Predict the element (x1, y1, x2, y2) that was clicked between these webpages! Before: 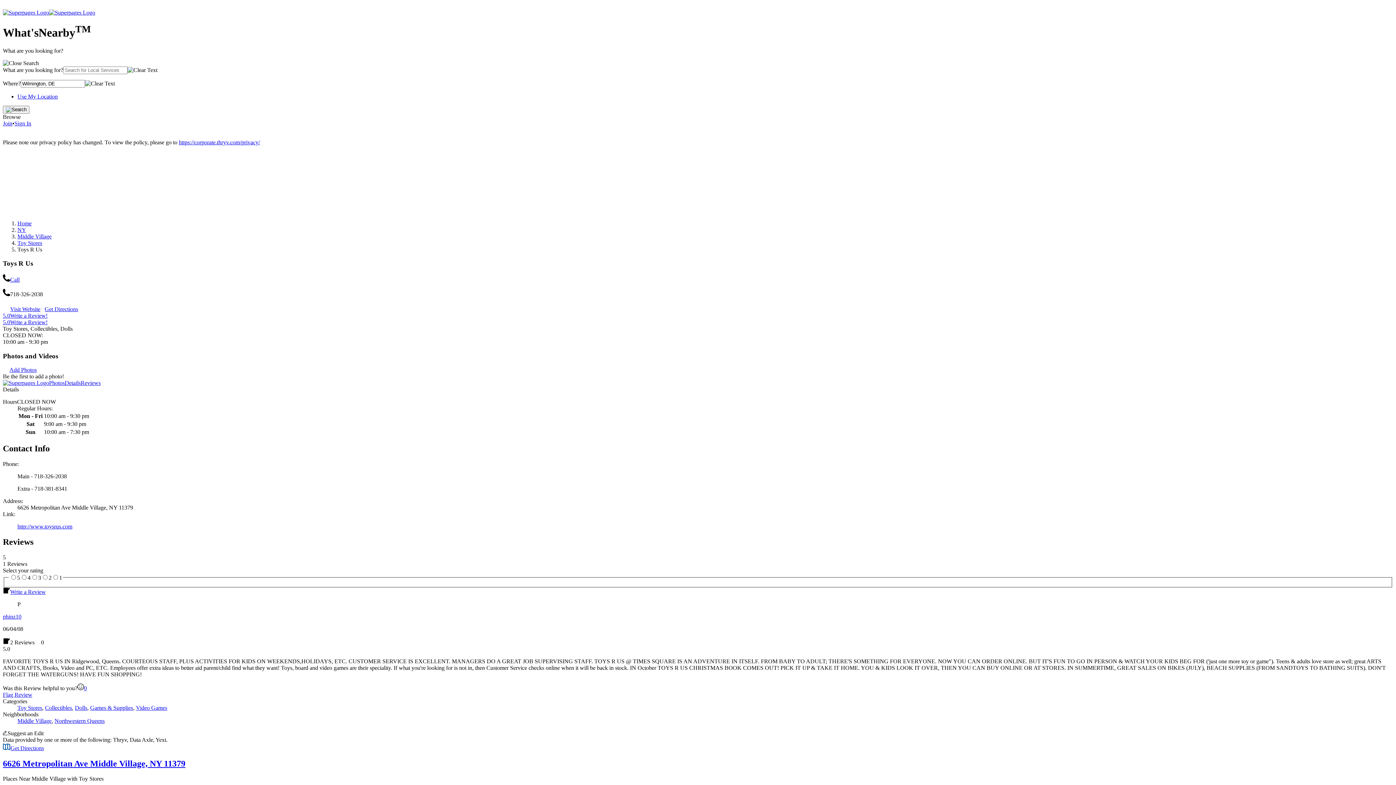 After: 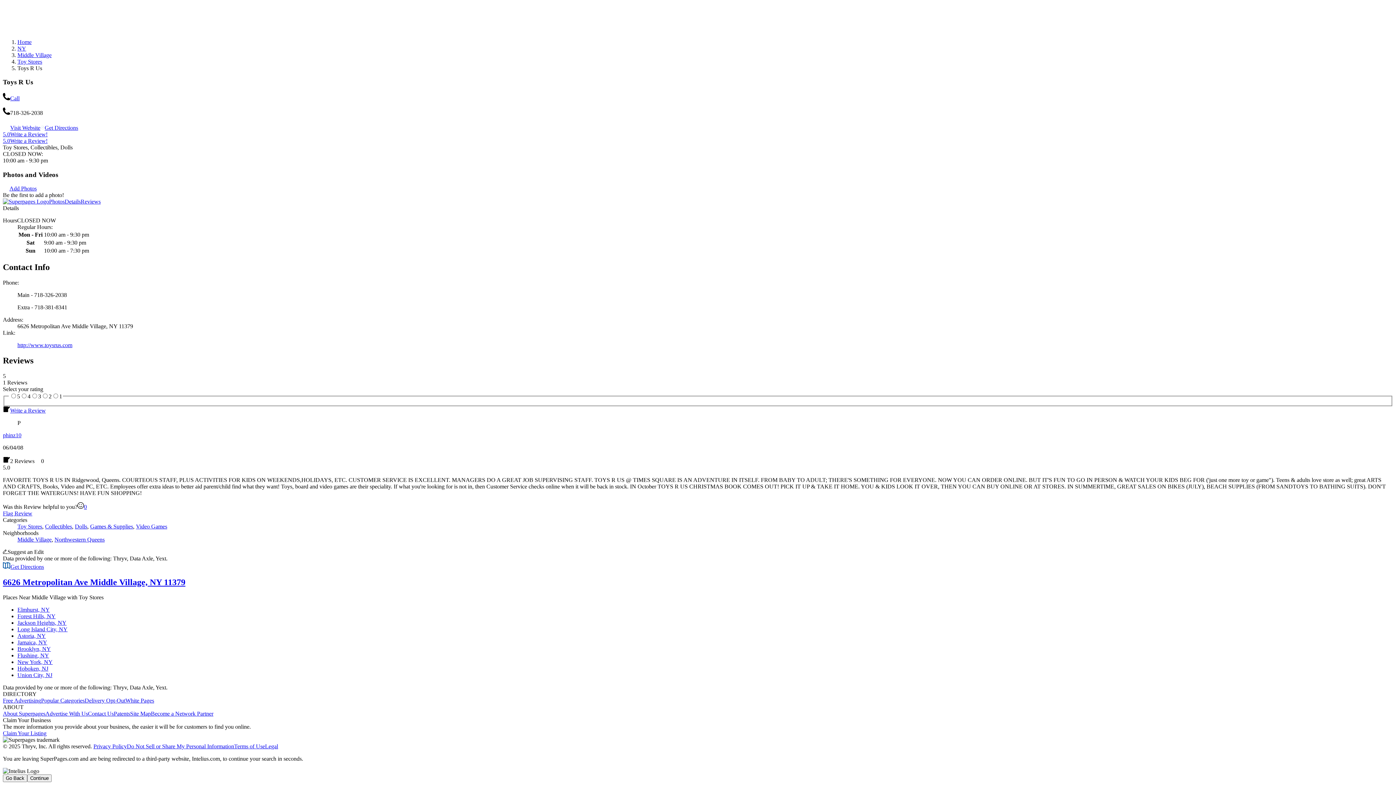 Action: label: 5.0 bbox: (2, 319, 10, 325)